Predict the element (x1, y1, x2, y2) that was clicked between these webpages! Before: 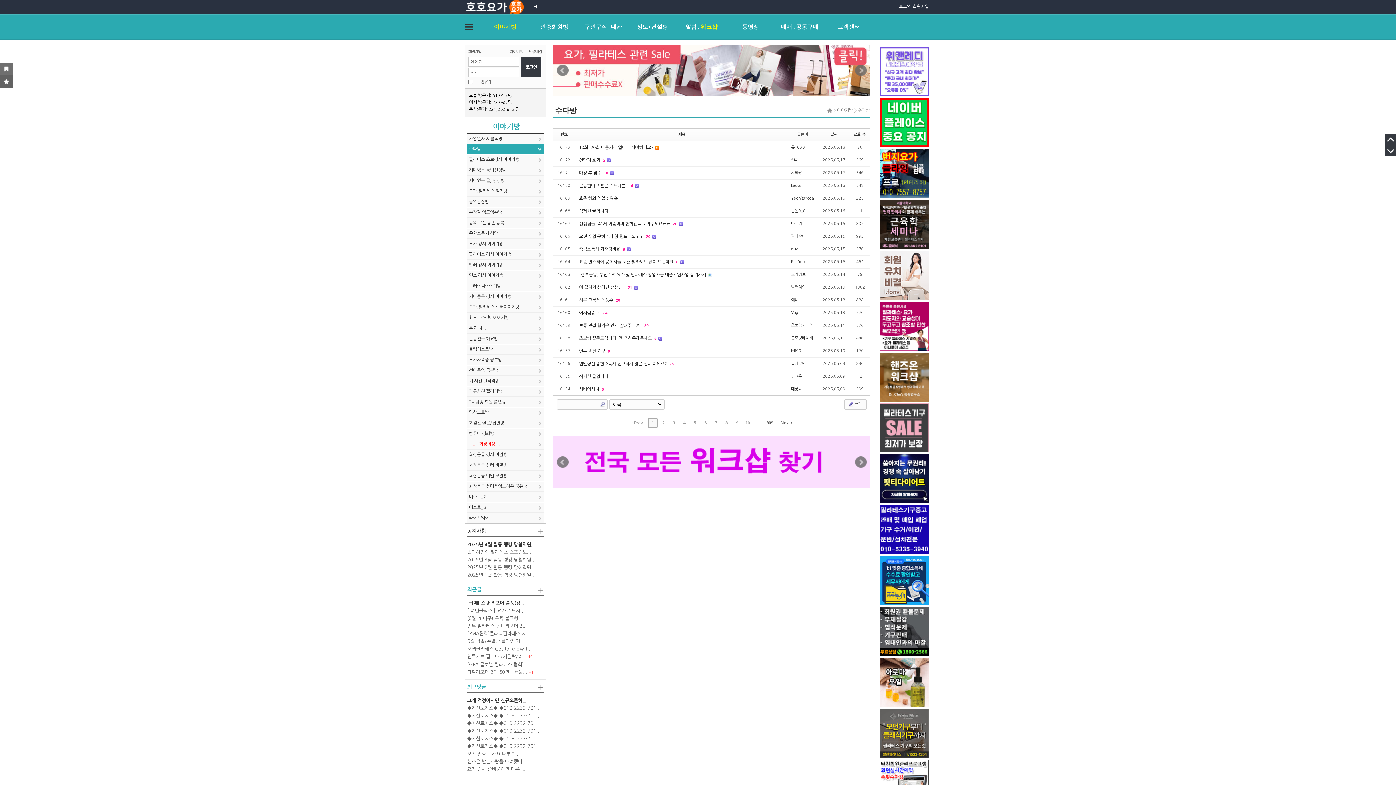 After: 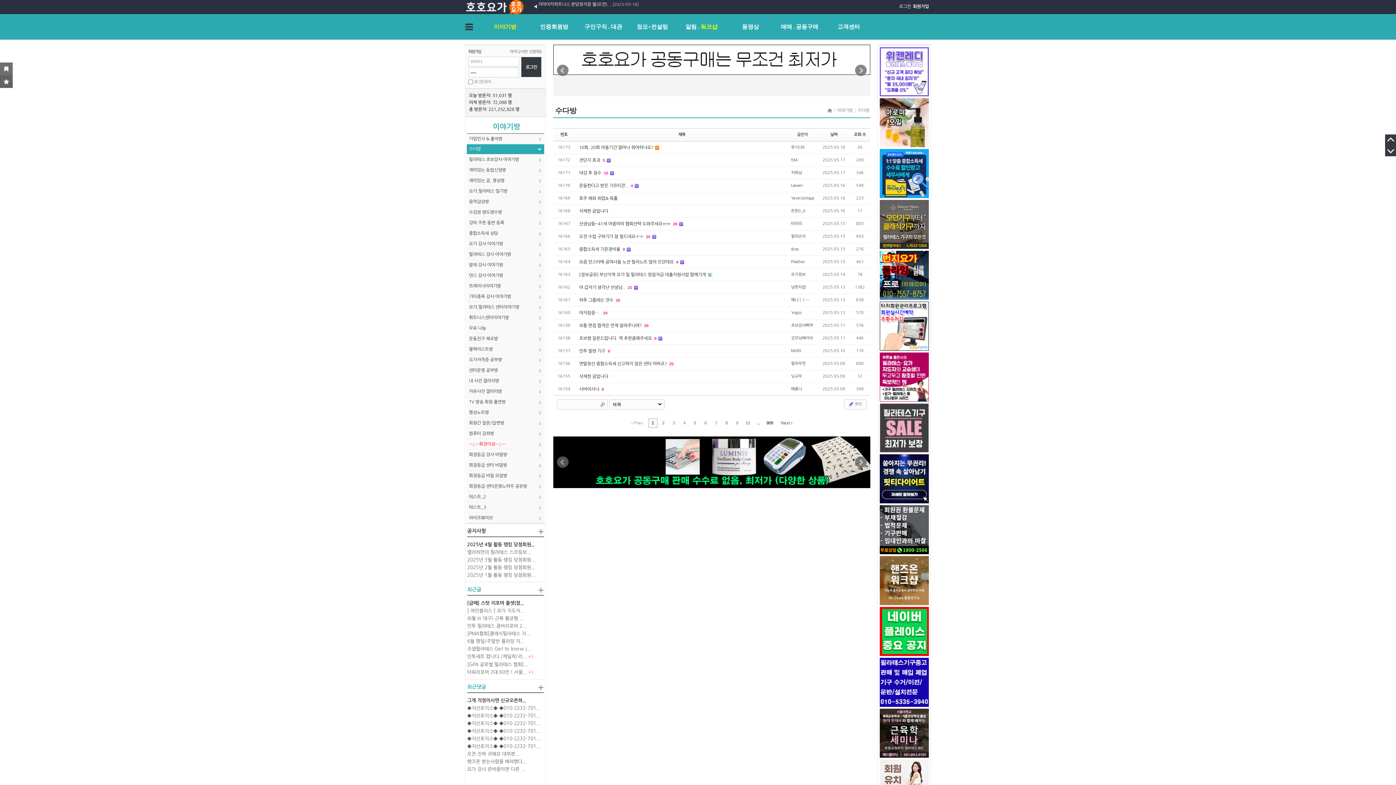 Action: label: 9 bbox: (622, 247, 625, 251)